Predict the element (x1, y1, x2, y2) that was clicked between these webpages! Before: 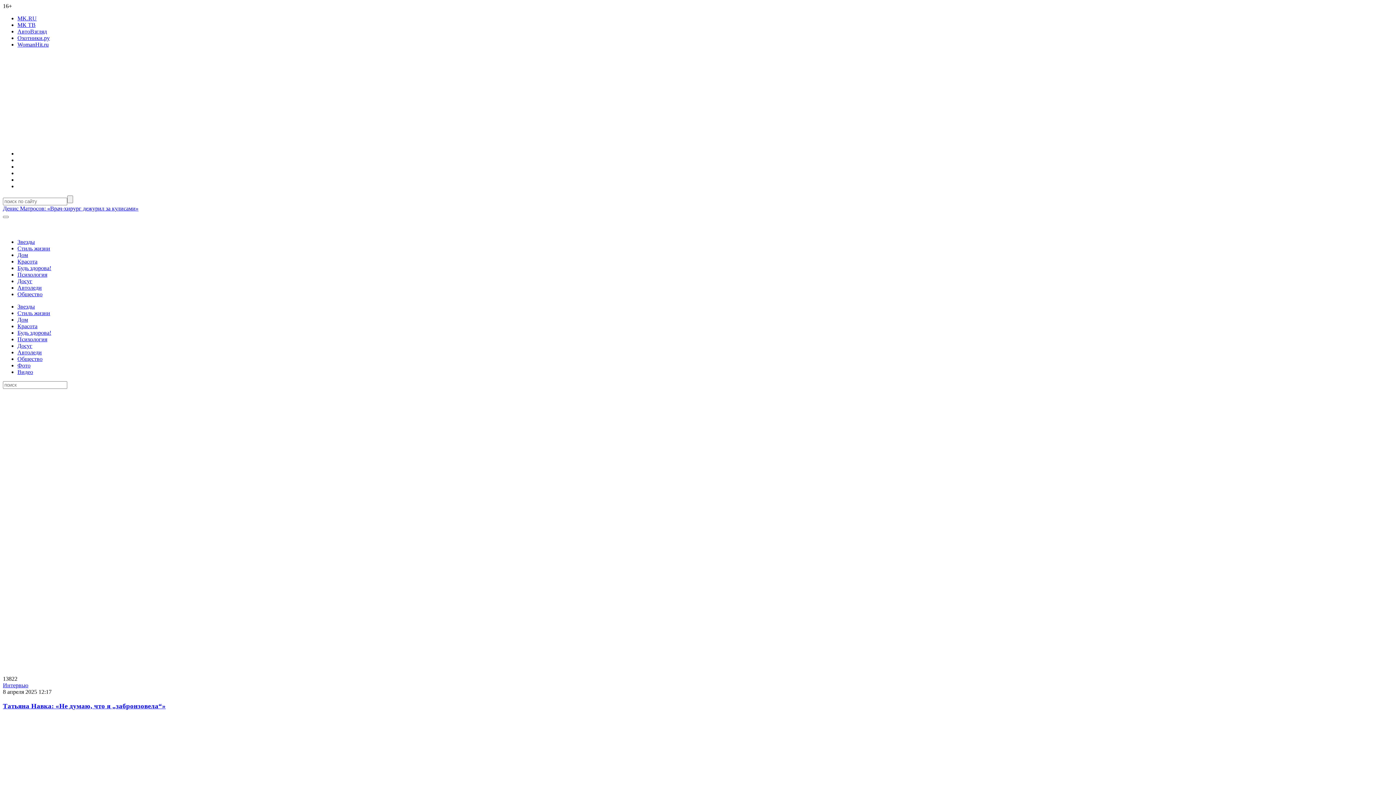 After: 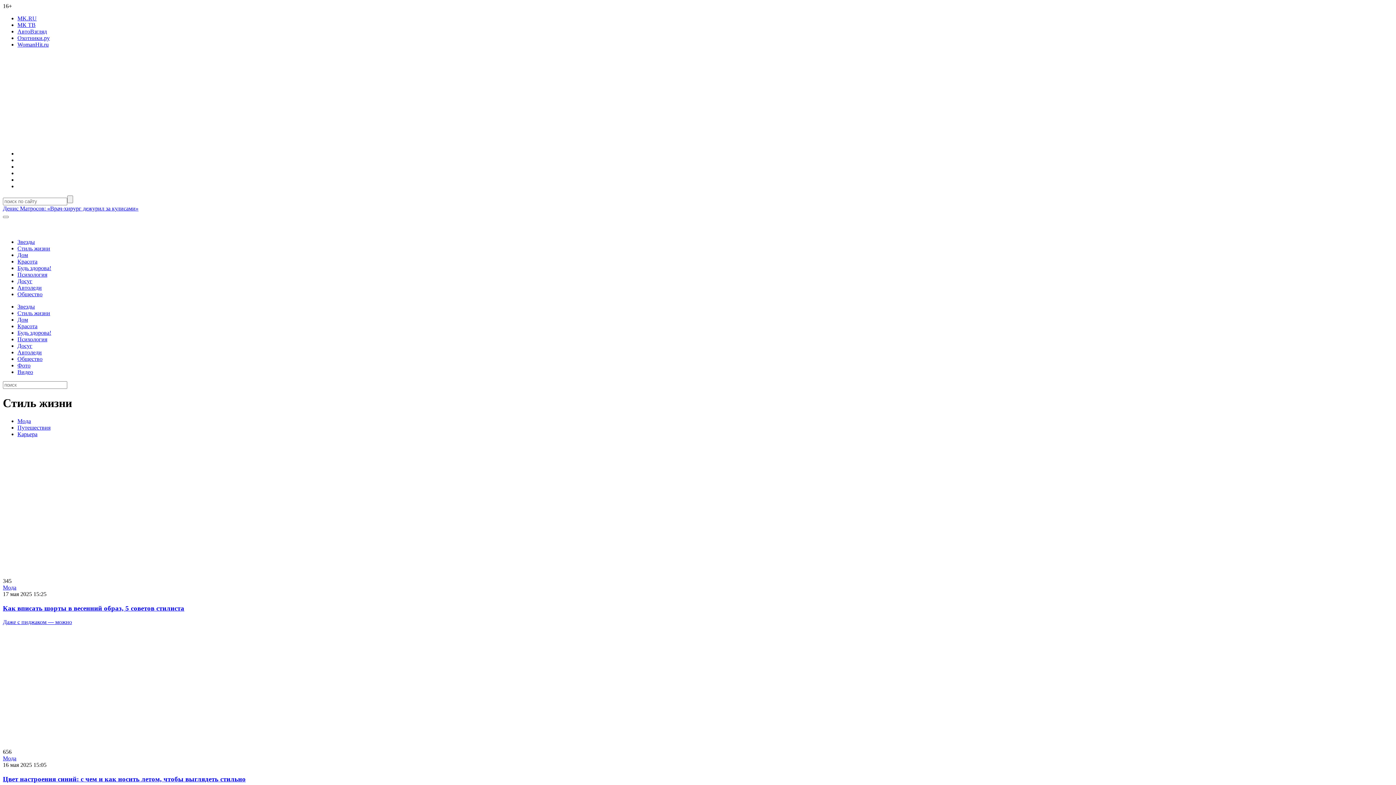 Action: label: Стиль жизни bbox: (17, 245, 50, 251)